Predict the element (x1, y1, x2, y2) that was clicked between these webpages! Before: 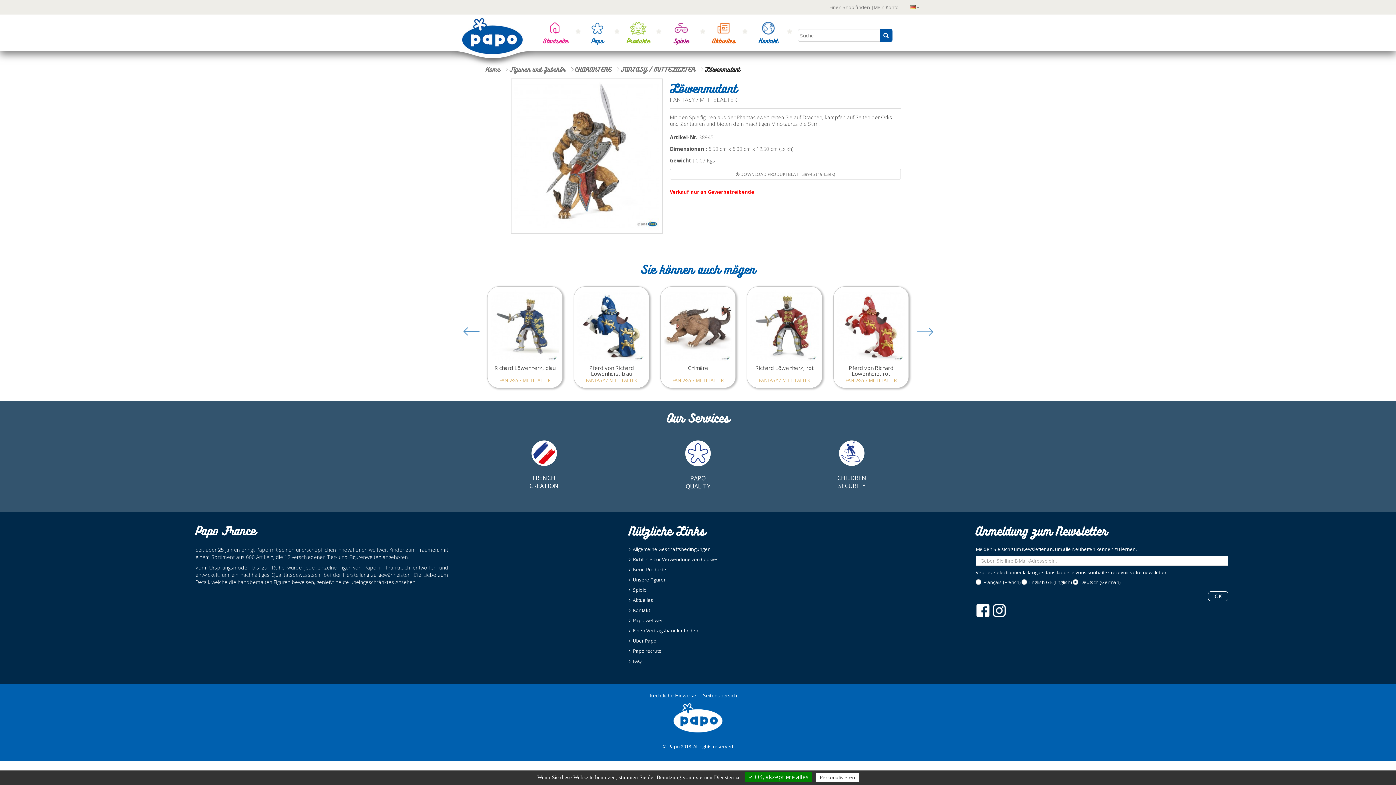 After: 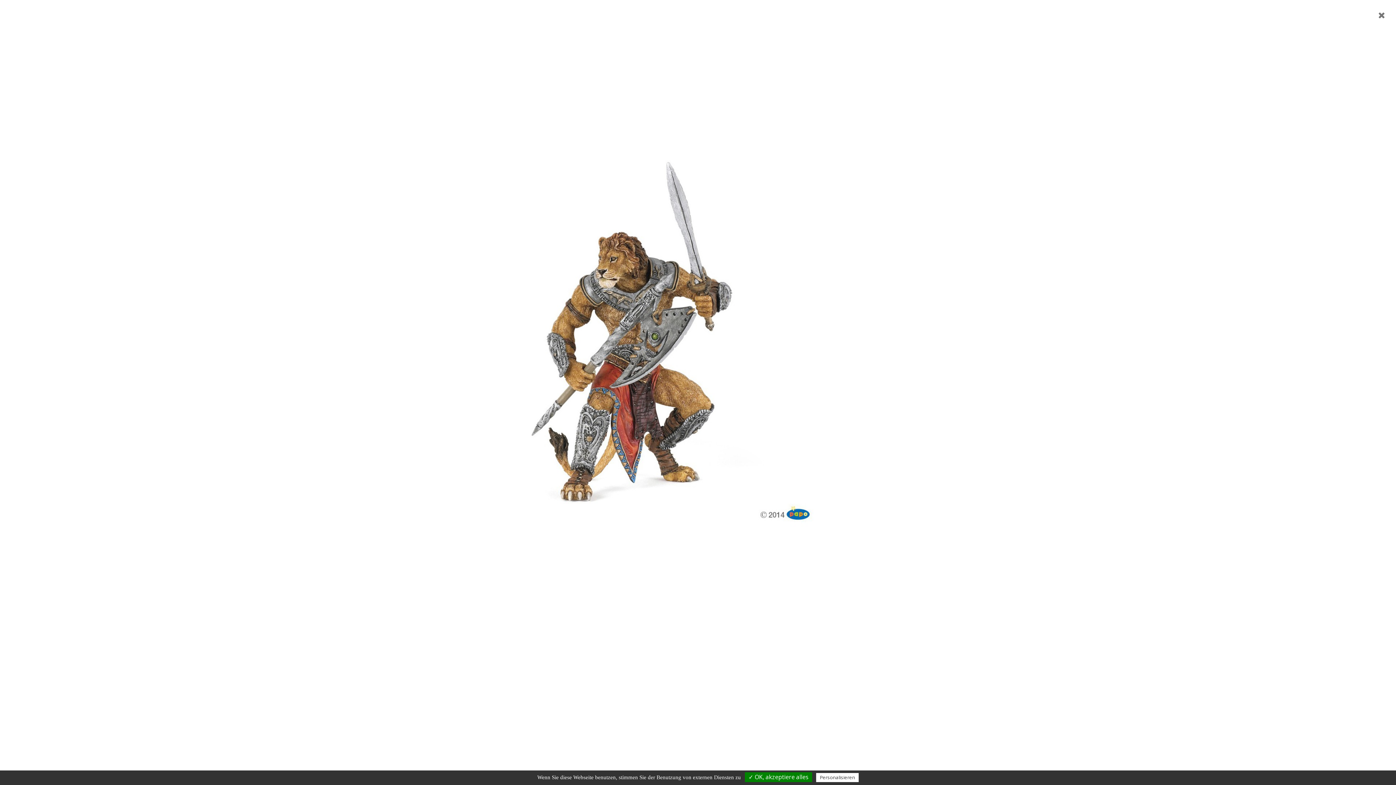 Action: bbox: (511, 78, 662, 233)